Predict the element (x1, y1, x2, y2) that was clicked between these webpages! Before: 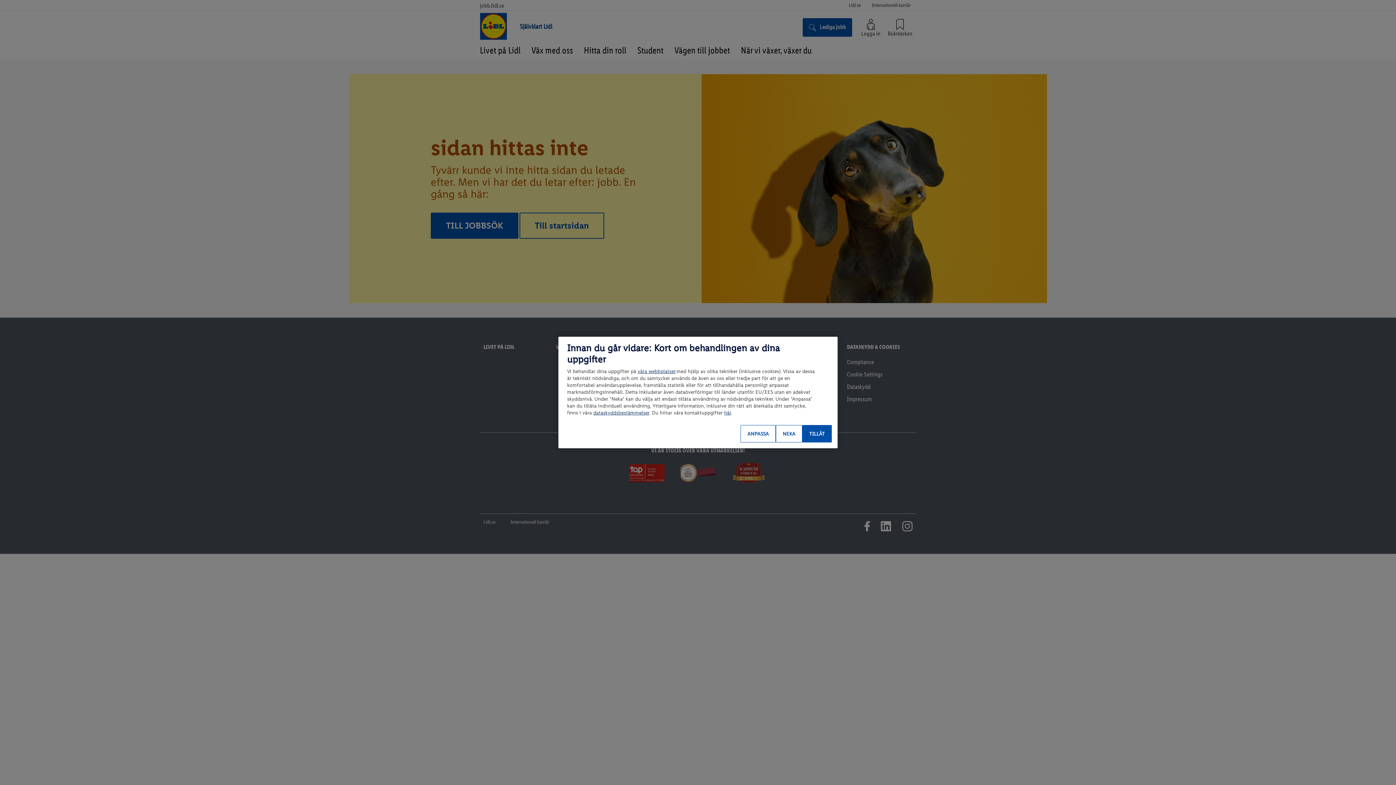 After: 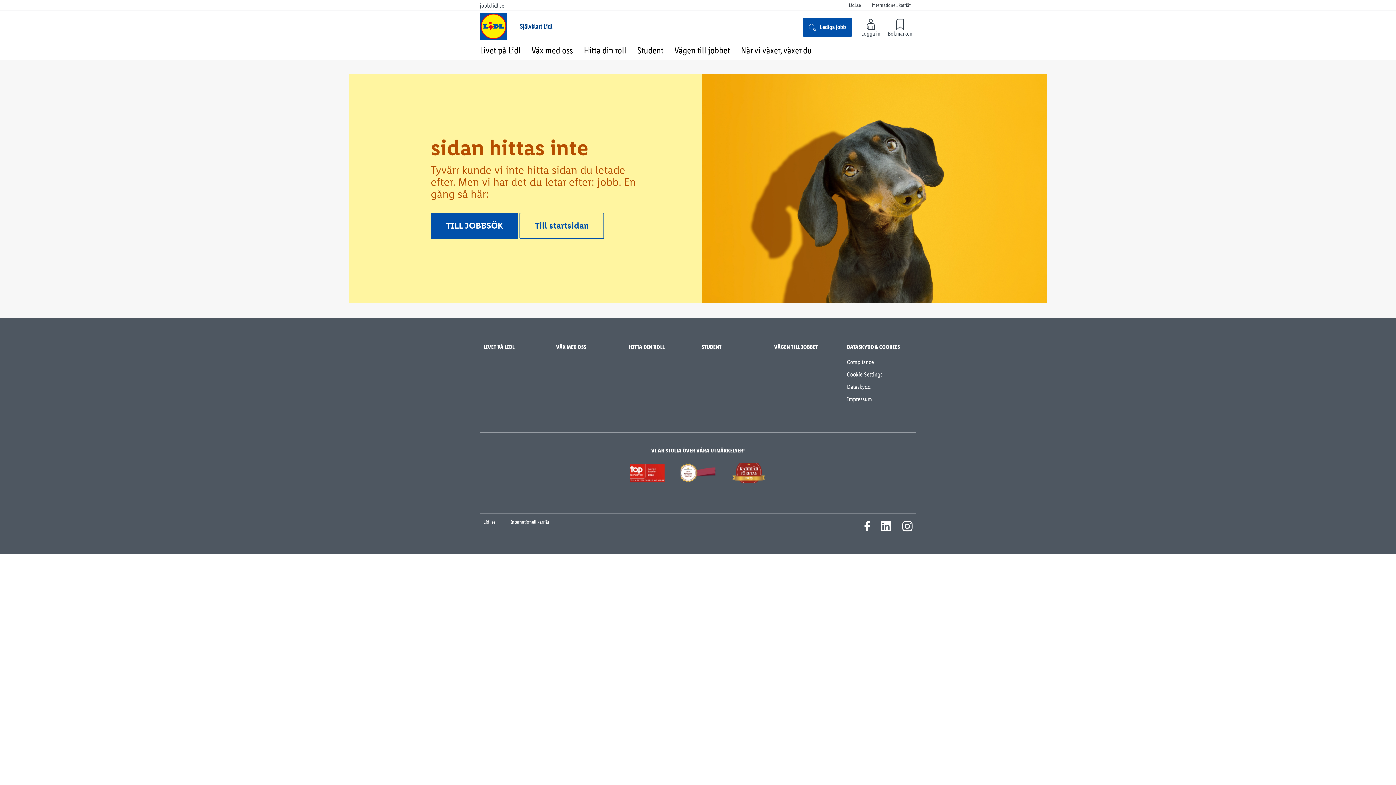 Action: label: NEKA bbox: (776, 425, 802, 442)